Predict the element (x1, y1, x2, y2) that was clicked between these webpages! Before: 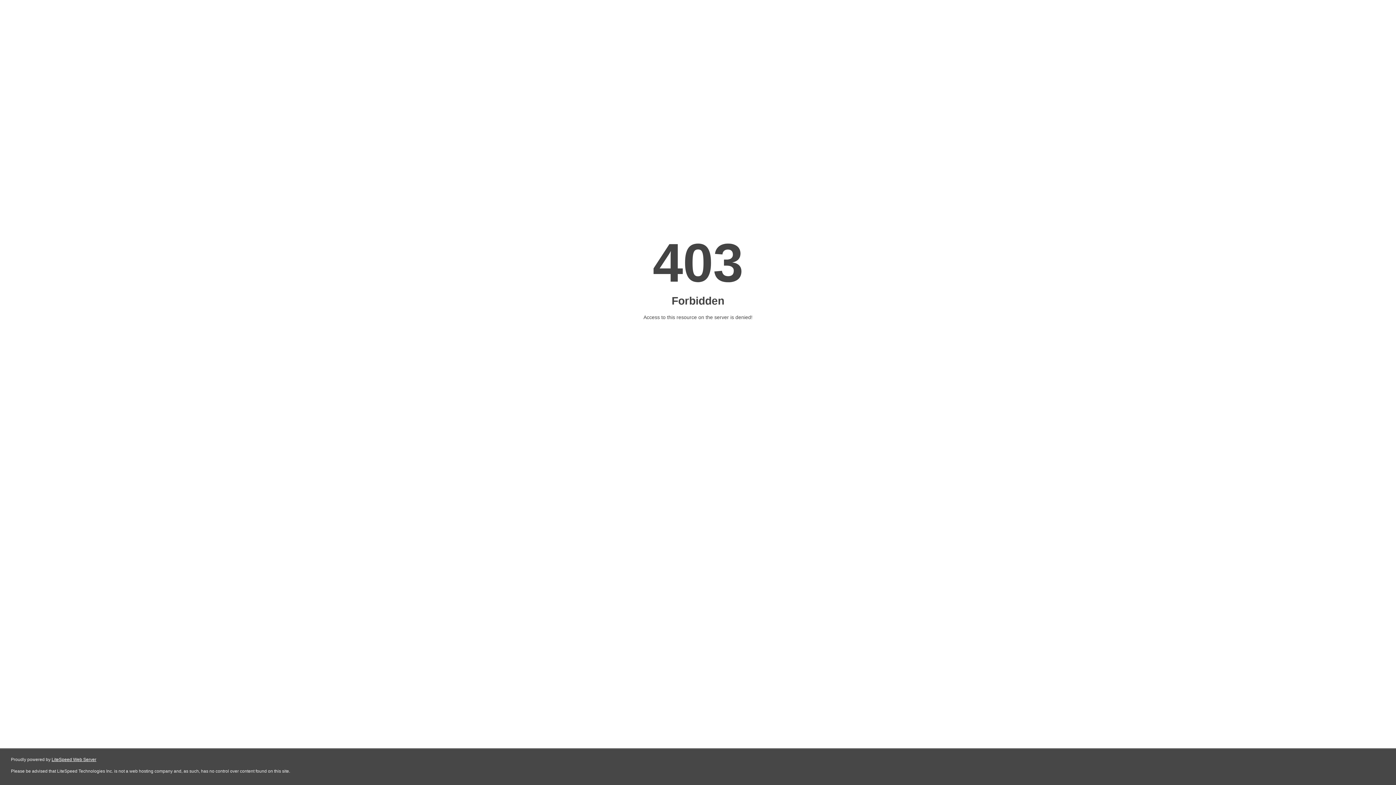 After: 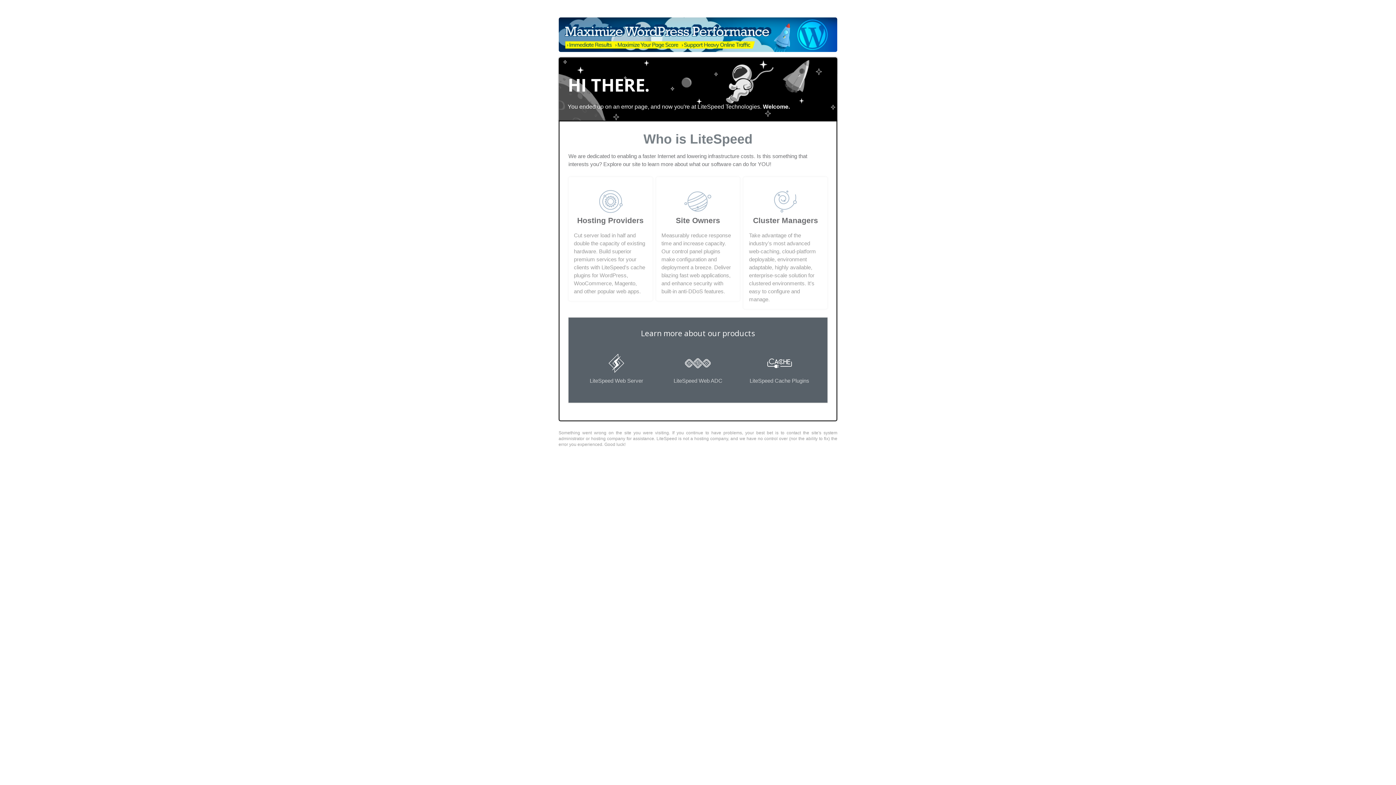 Action: label: LiteSpeed Web Server bbox: (51, 757, 96, 762)